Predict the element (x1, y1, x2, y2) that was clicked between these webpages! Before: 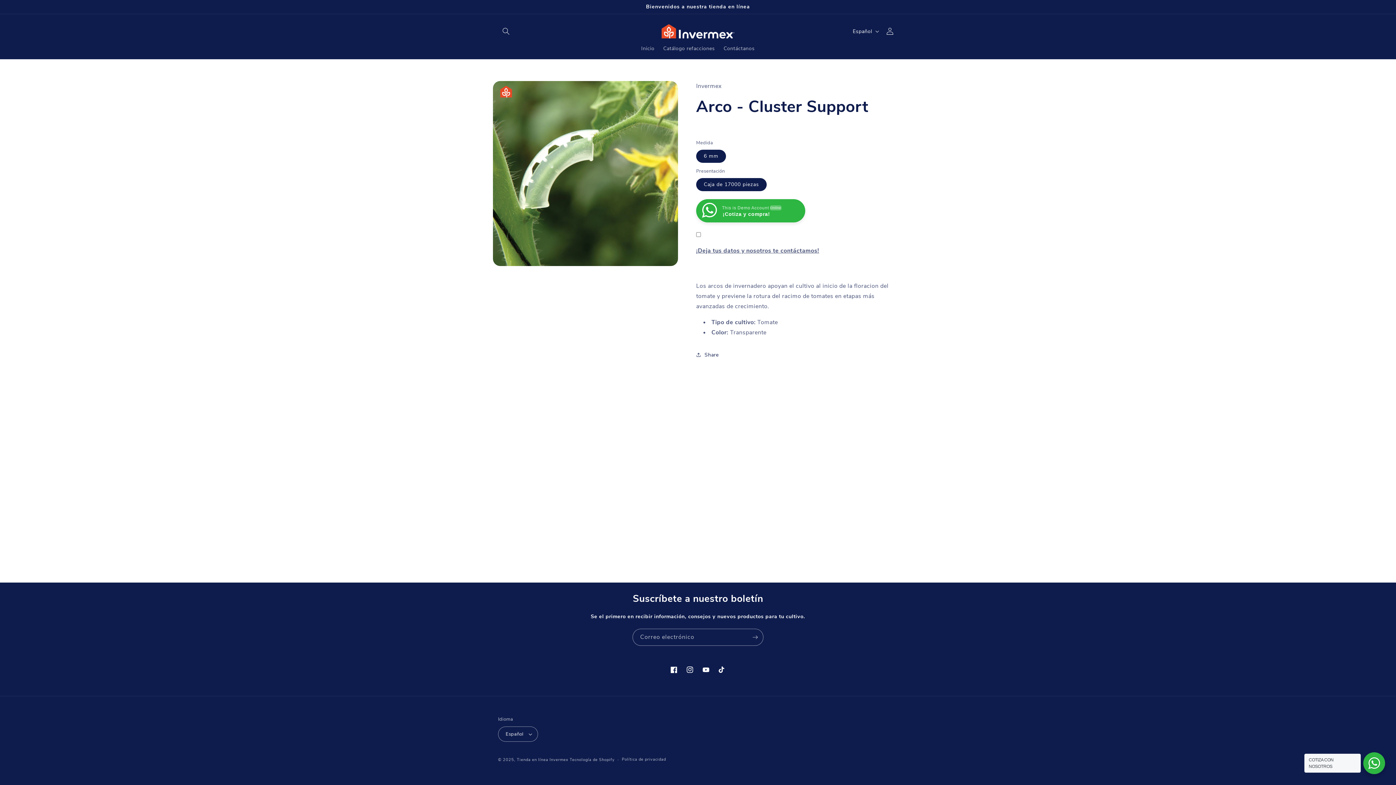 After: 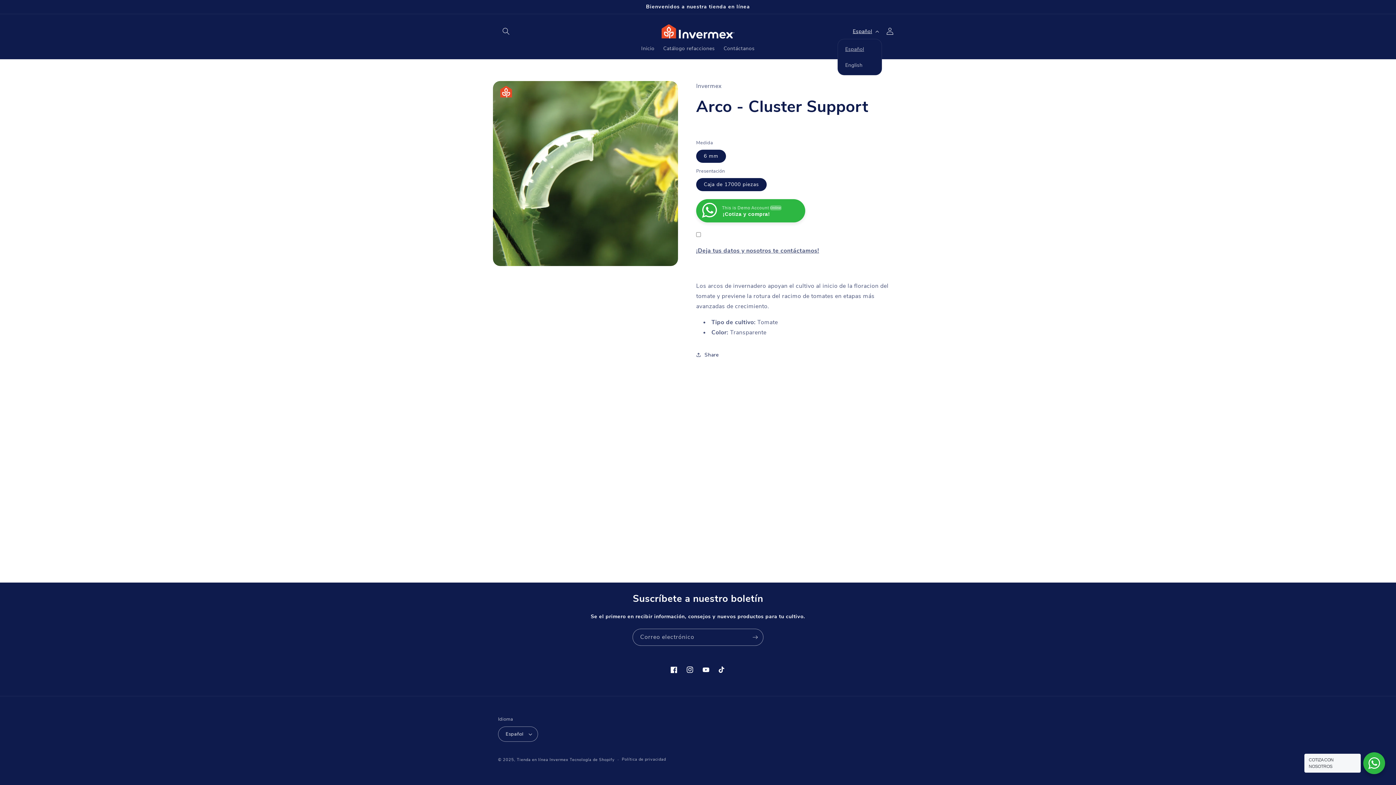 Action: label: Español bbox: (848, 23, 882, 38)